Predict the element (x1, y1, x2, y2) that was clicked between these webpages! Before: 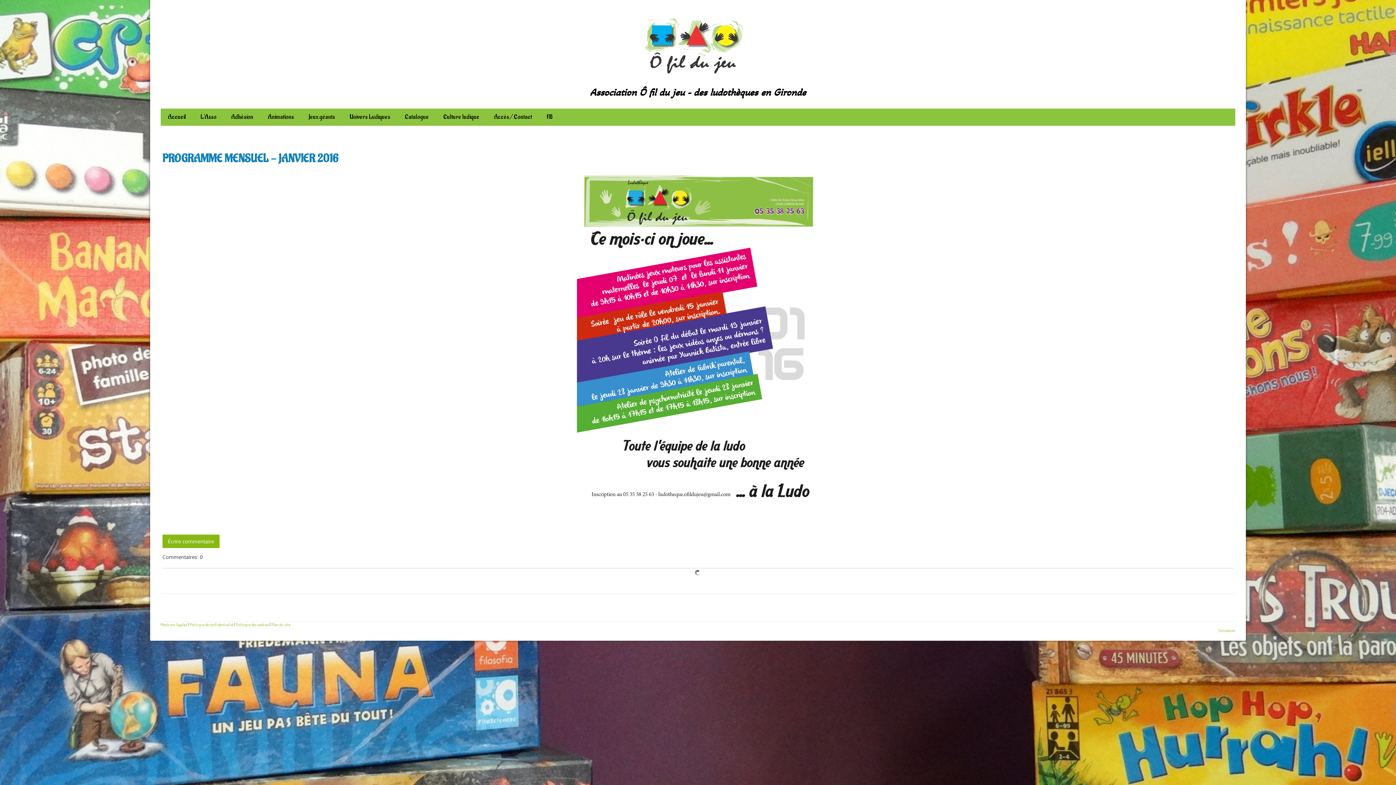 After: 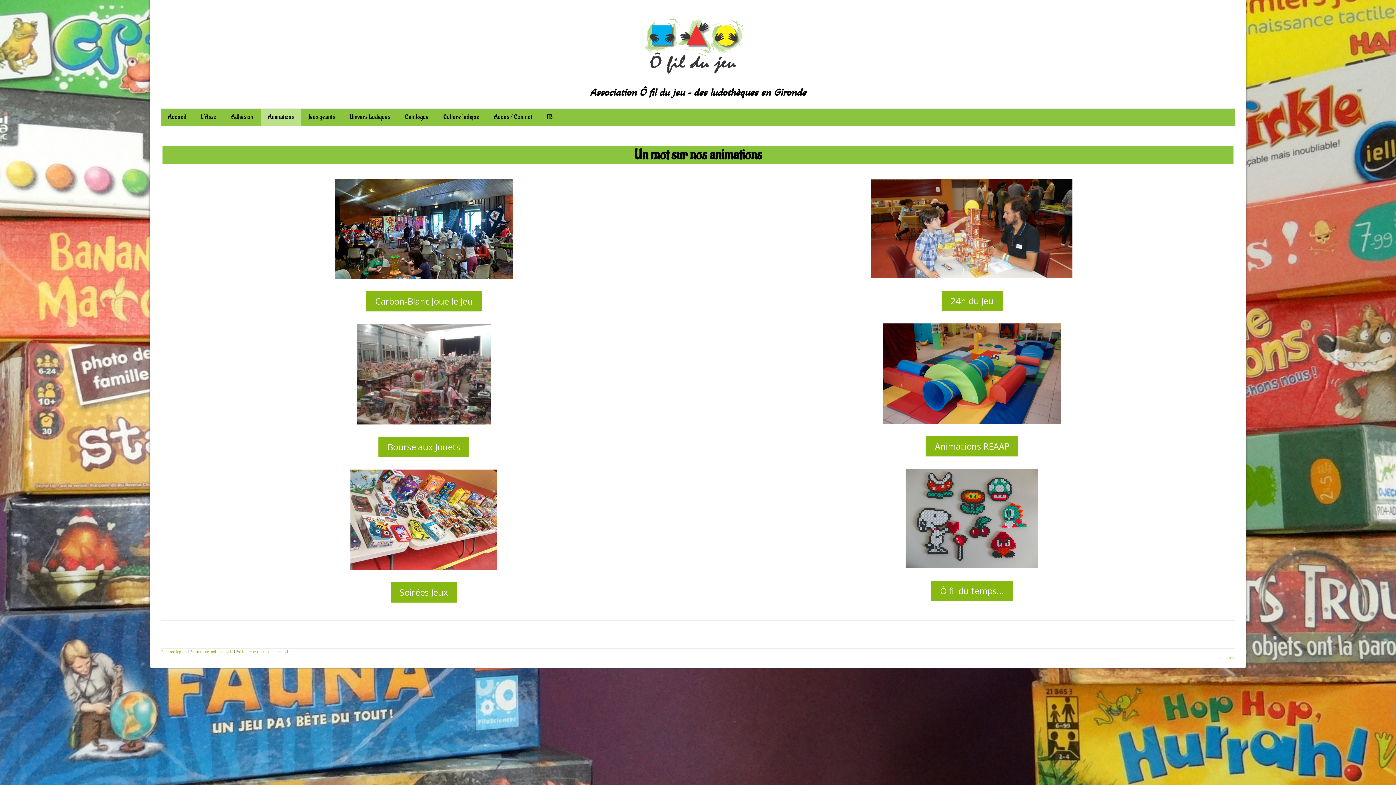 Action: label: Animations bbox: (260, 108, 301, 125)